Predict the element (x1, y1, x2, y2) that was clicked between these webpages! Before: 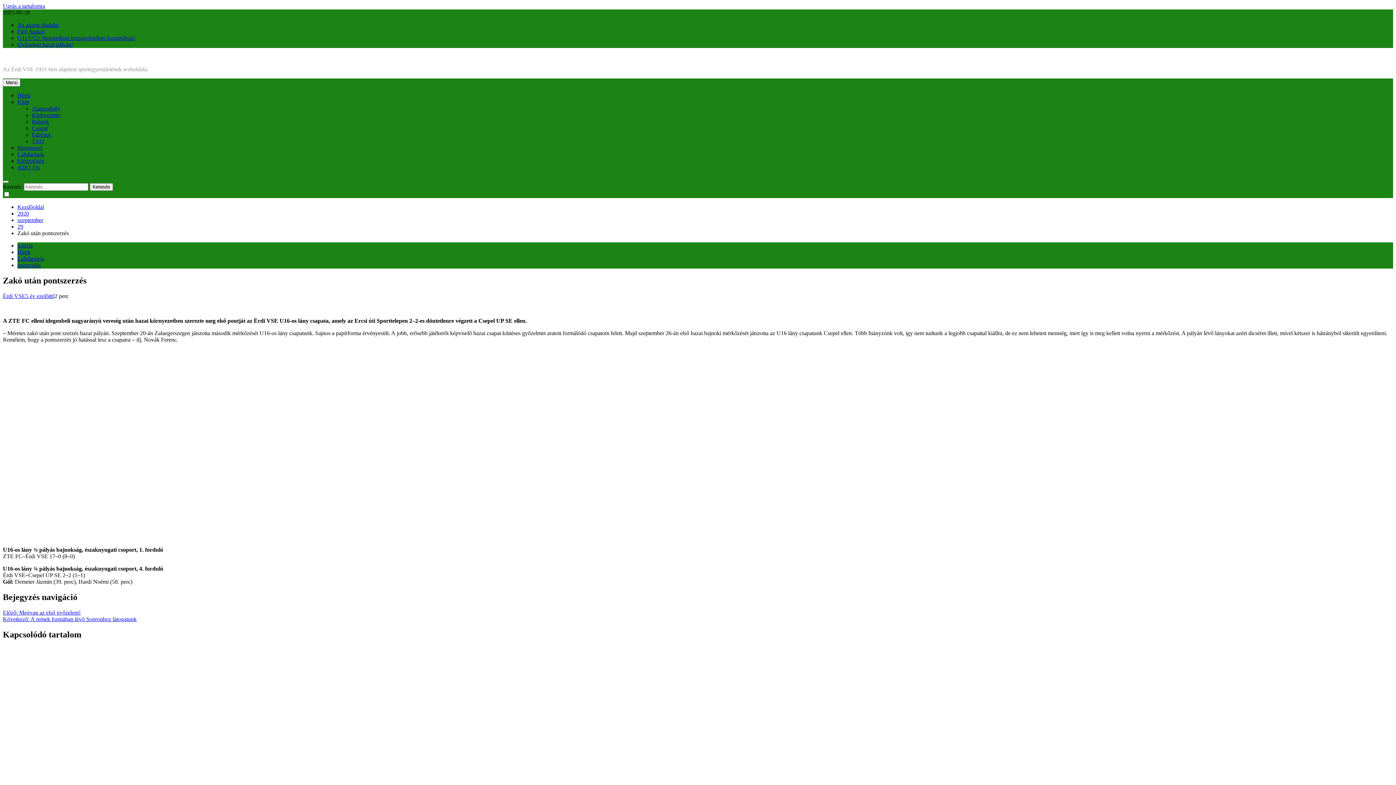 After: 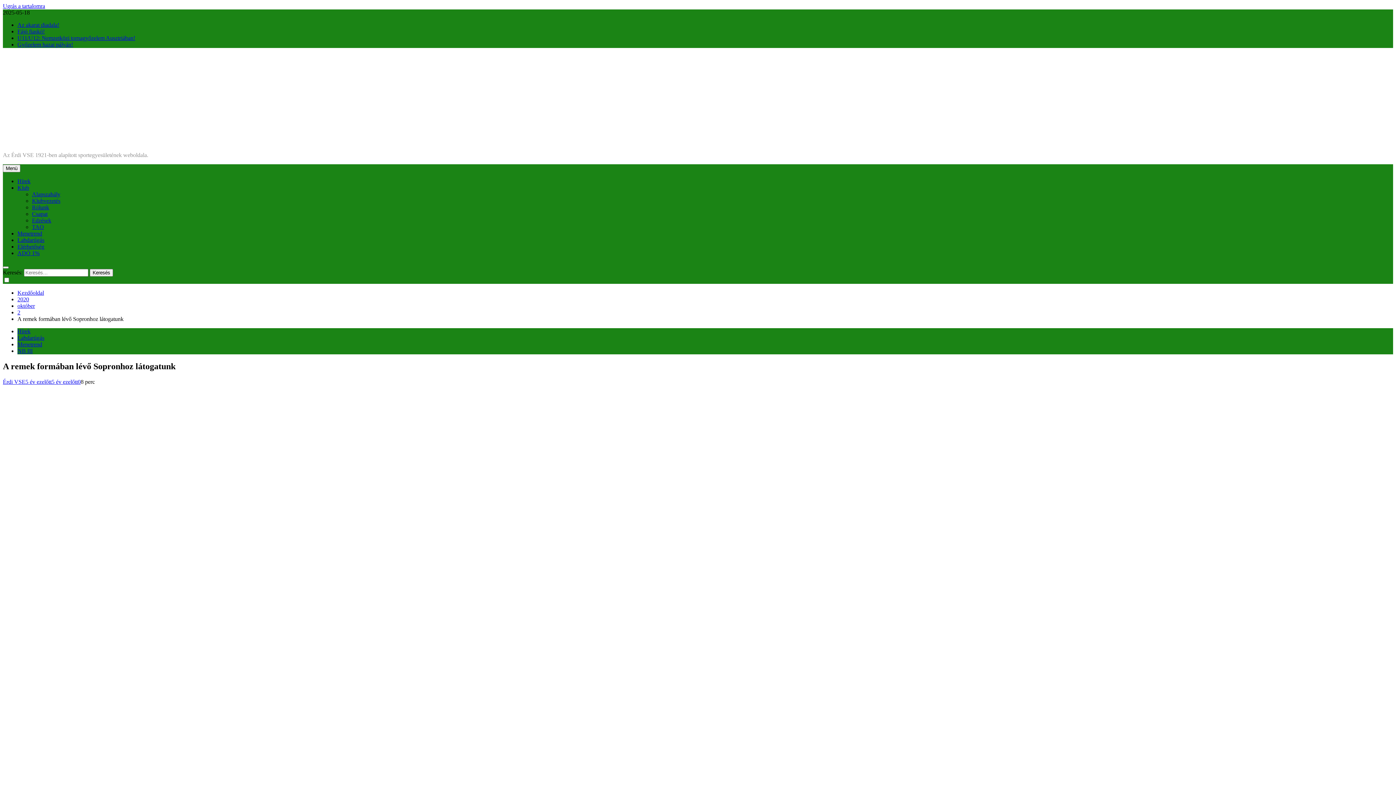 Action: bbox: (2, 616, 136, 622) label: Következő: A remek formában lévő Sopronhoz látogatunk